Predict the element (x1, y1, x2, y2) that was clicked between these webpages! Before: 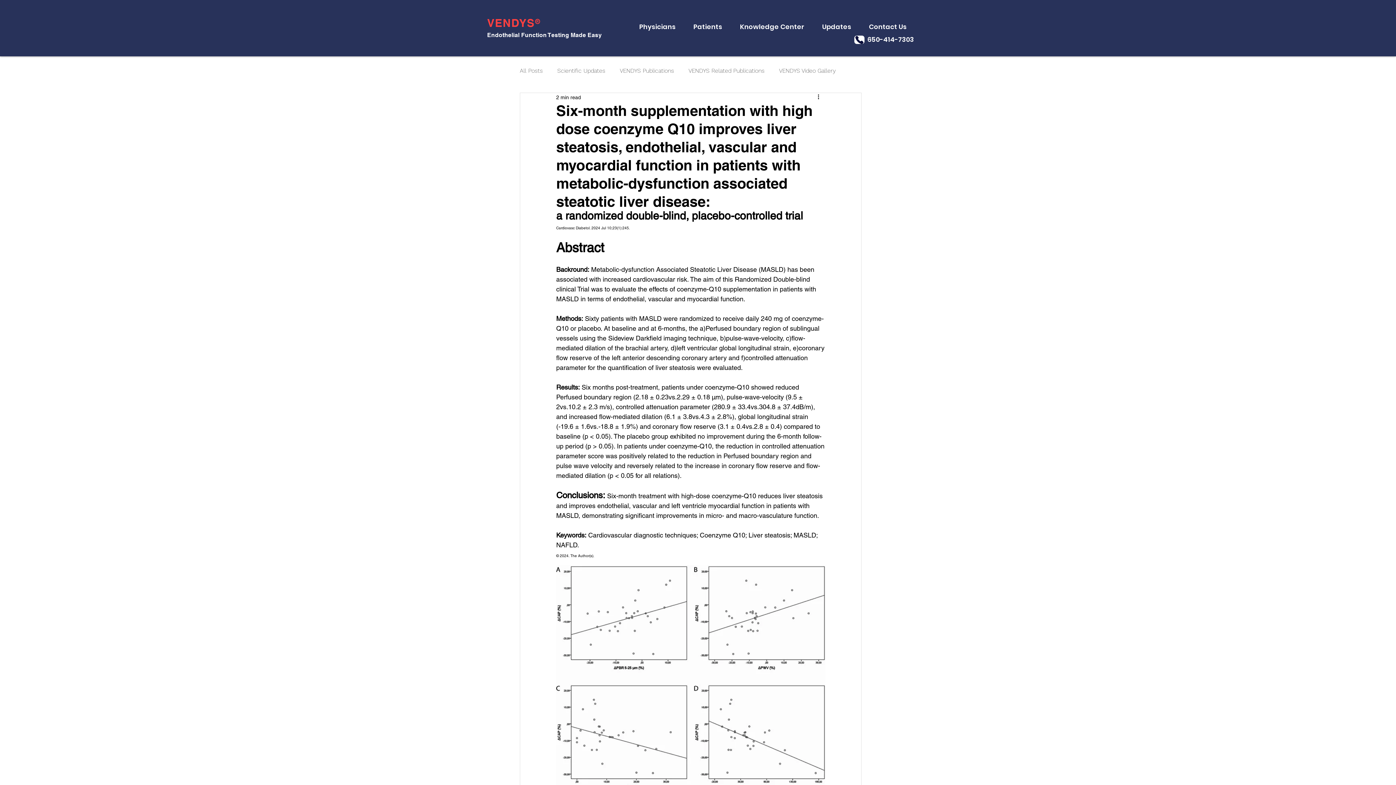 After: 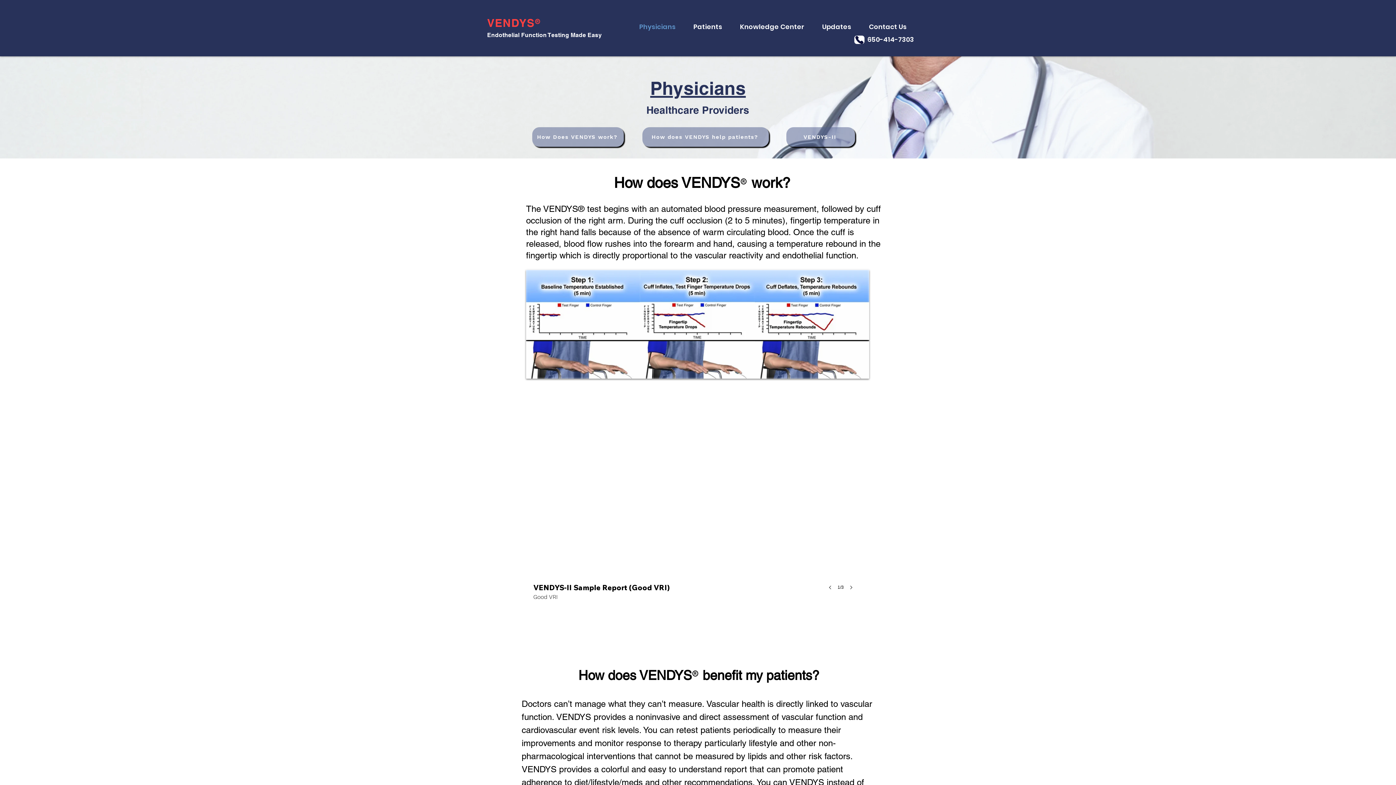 Action: label: Physicians bbox: (630, 18, 684, 35)